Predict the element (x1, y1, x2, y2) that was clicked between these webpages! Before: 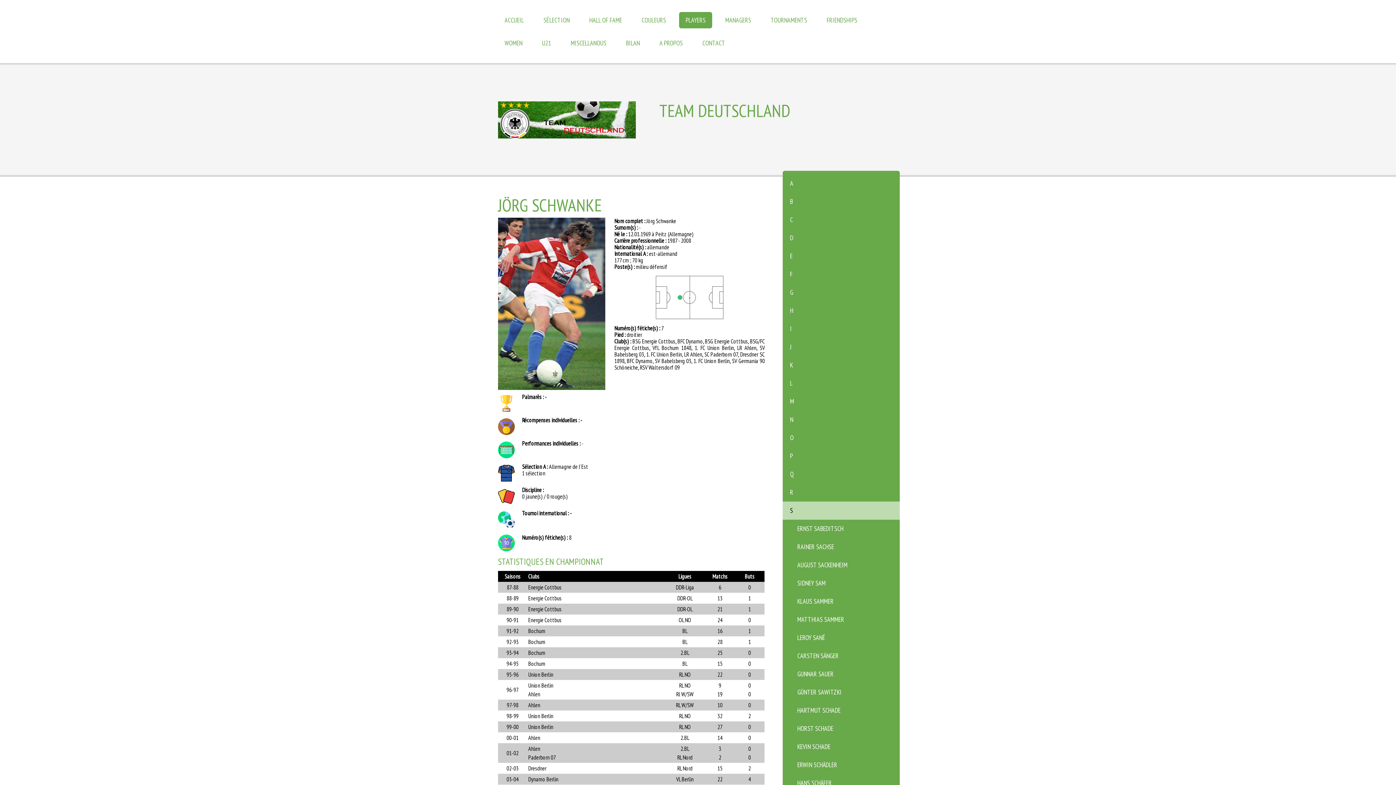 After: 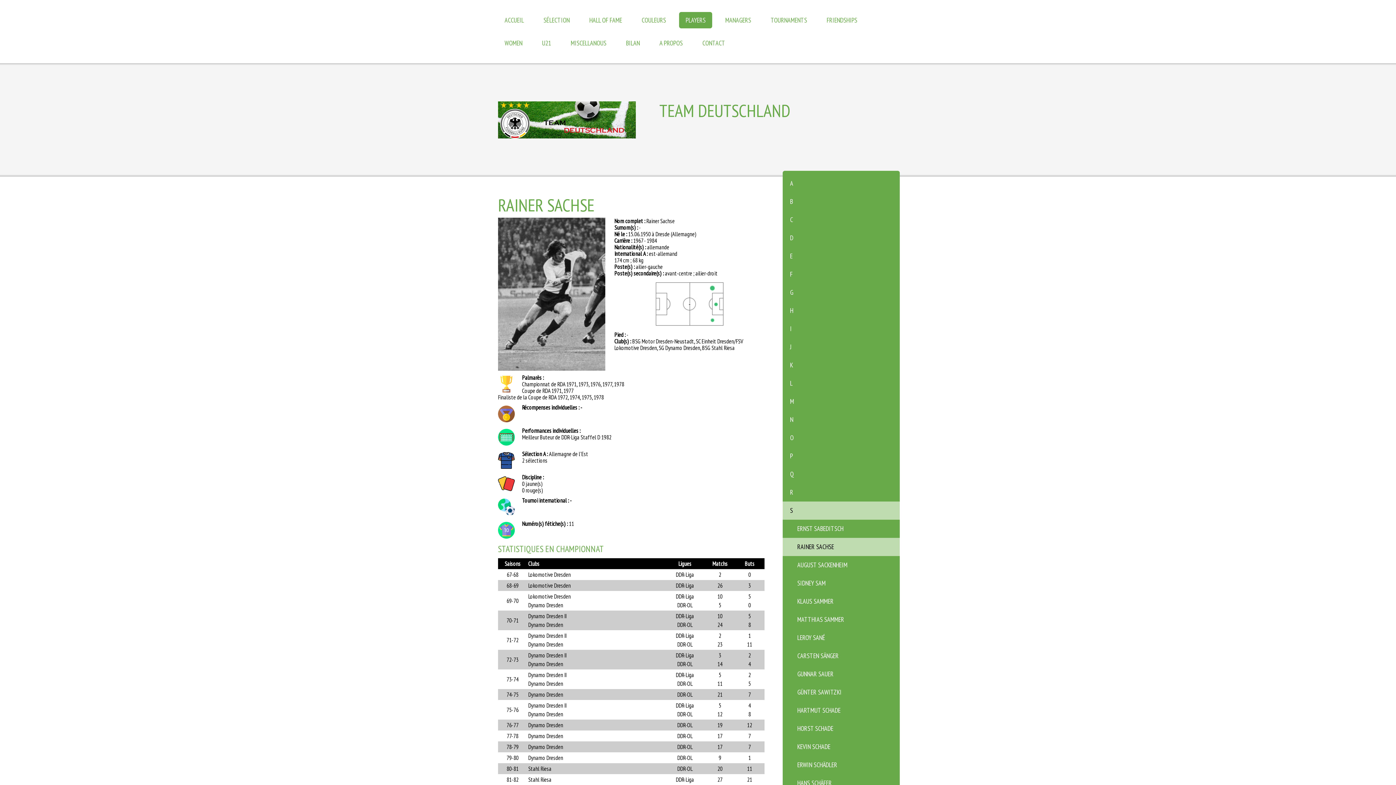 Action: label: RAINER SACHSE bbox: (782, 538, 900, 556)